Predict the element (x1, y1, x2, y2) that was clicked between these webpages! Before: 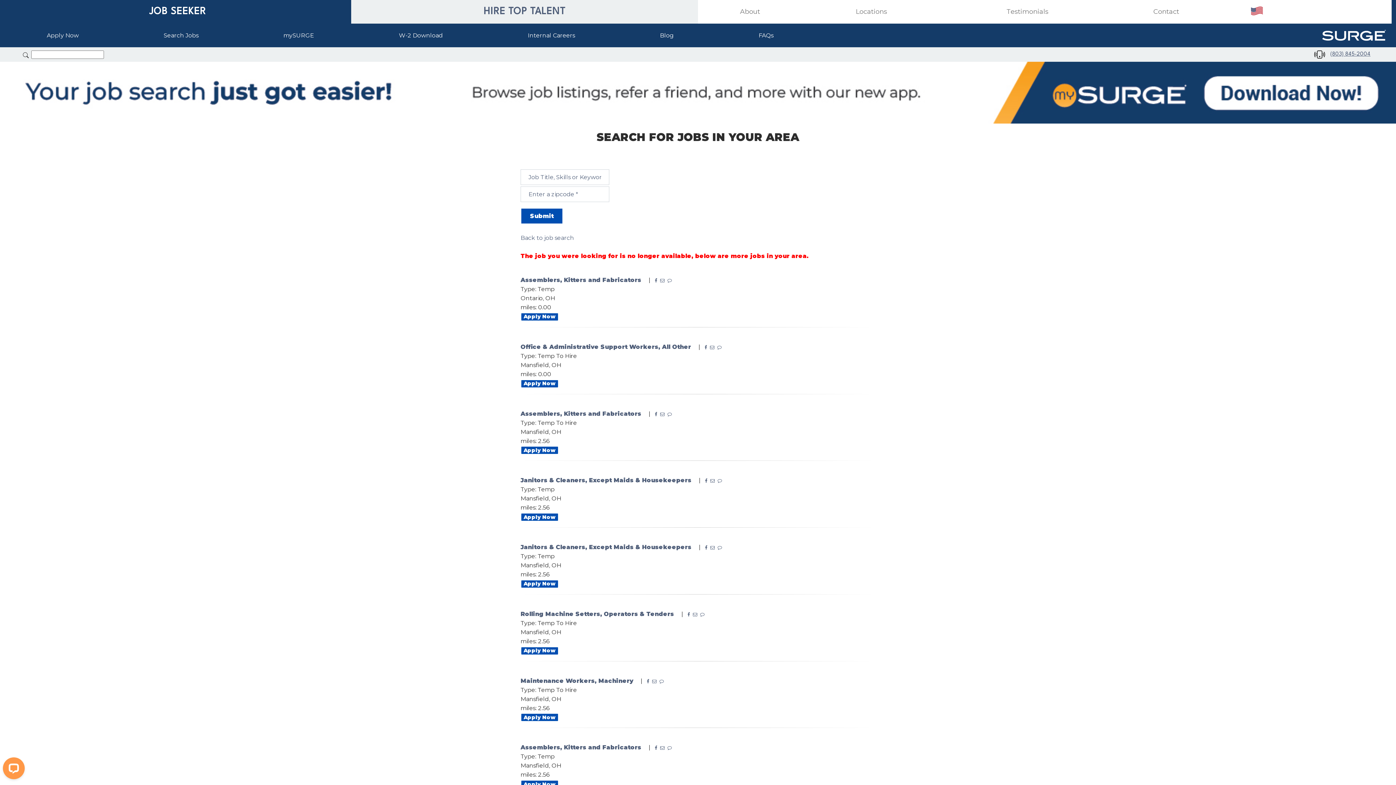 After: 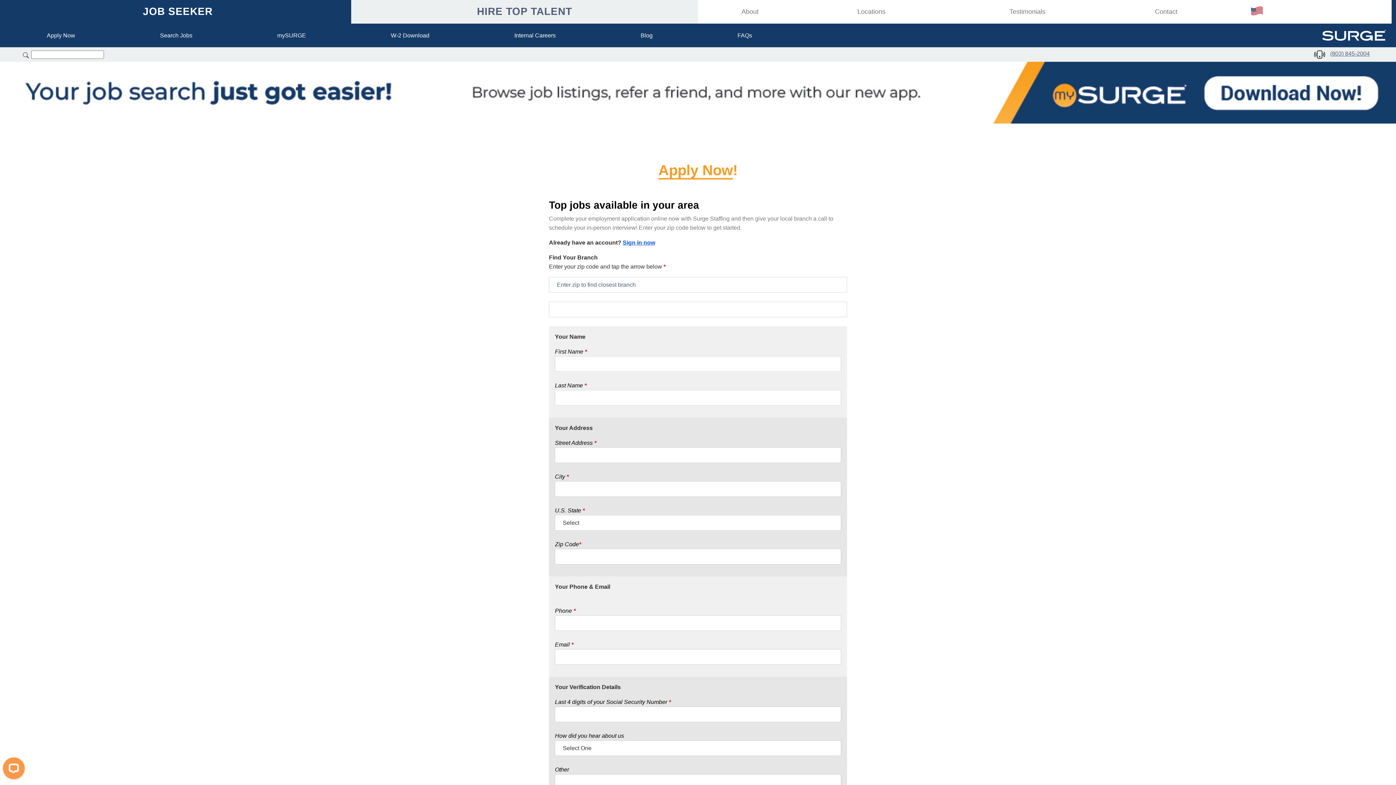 Action: bbox: (520, 713, 558, 722) label: Apply Now